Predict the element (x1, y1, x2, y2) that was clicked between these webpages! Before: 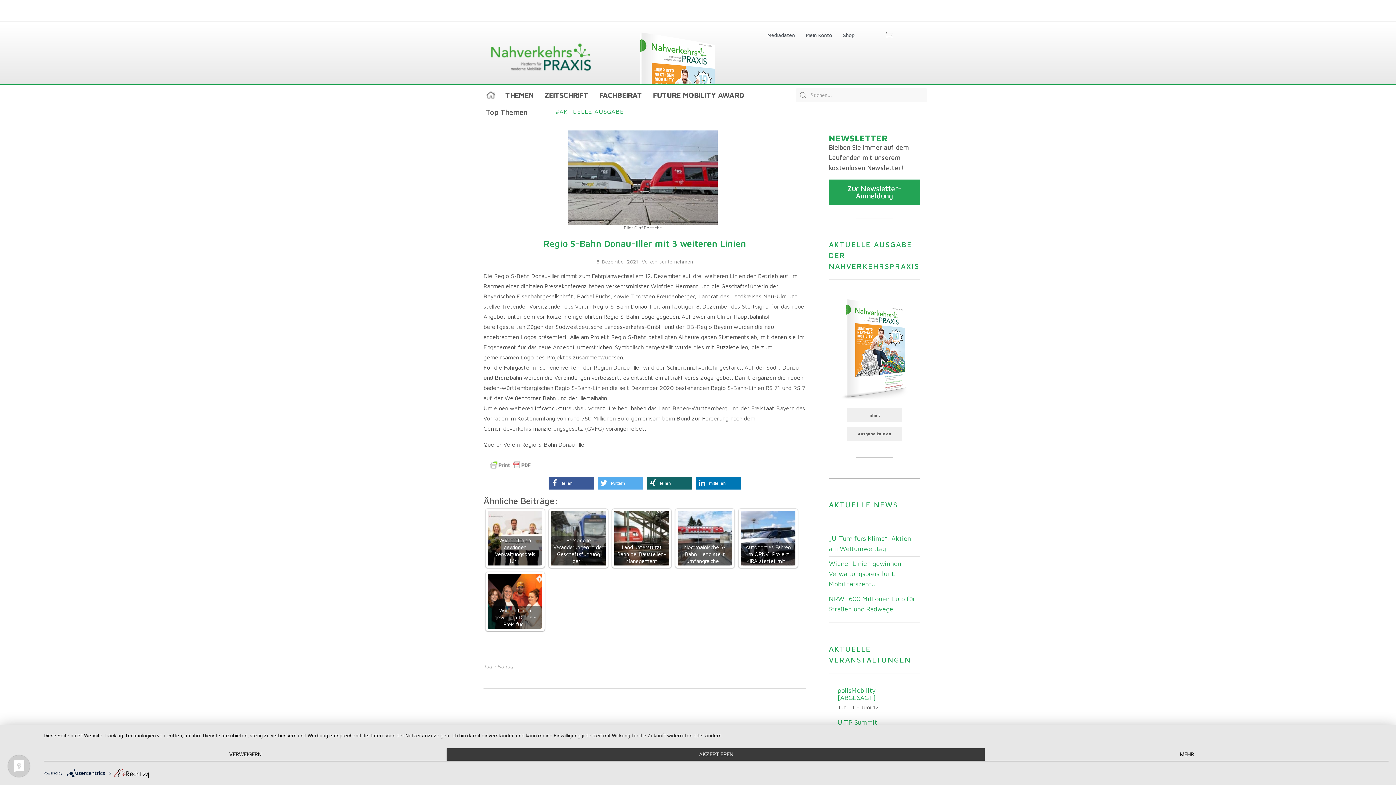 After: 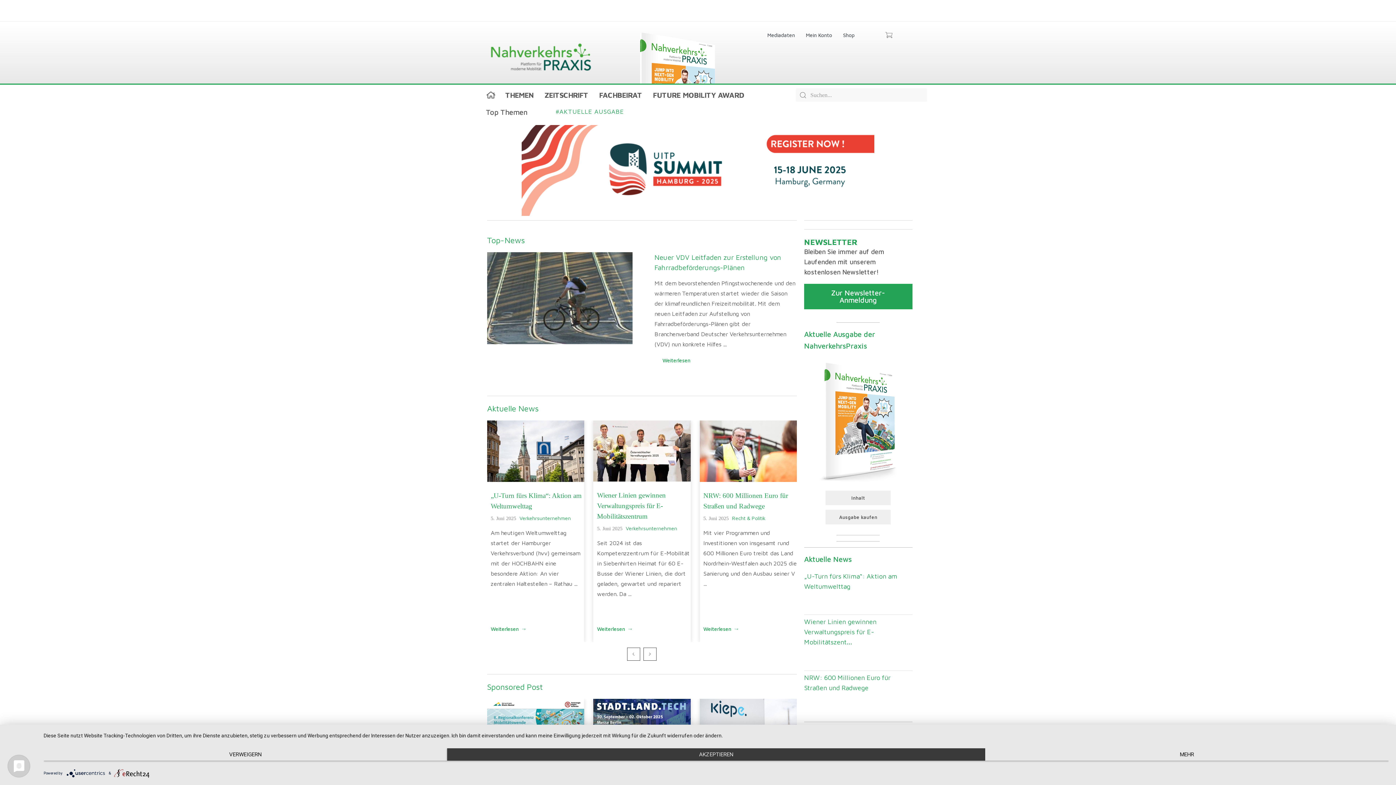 Action: bbox: (484, 89, 496, 100)